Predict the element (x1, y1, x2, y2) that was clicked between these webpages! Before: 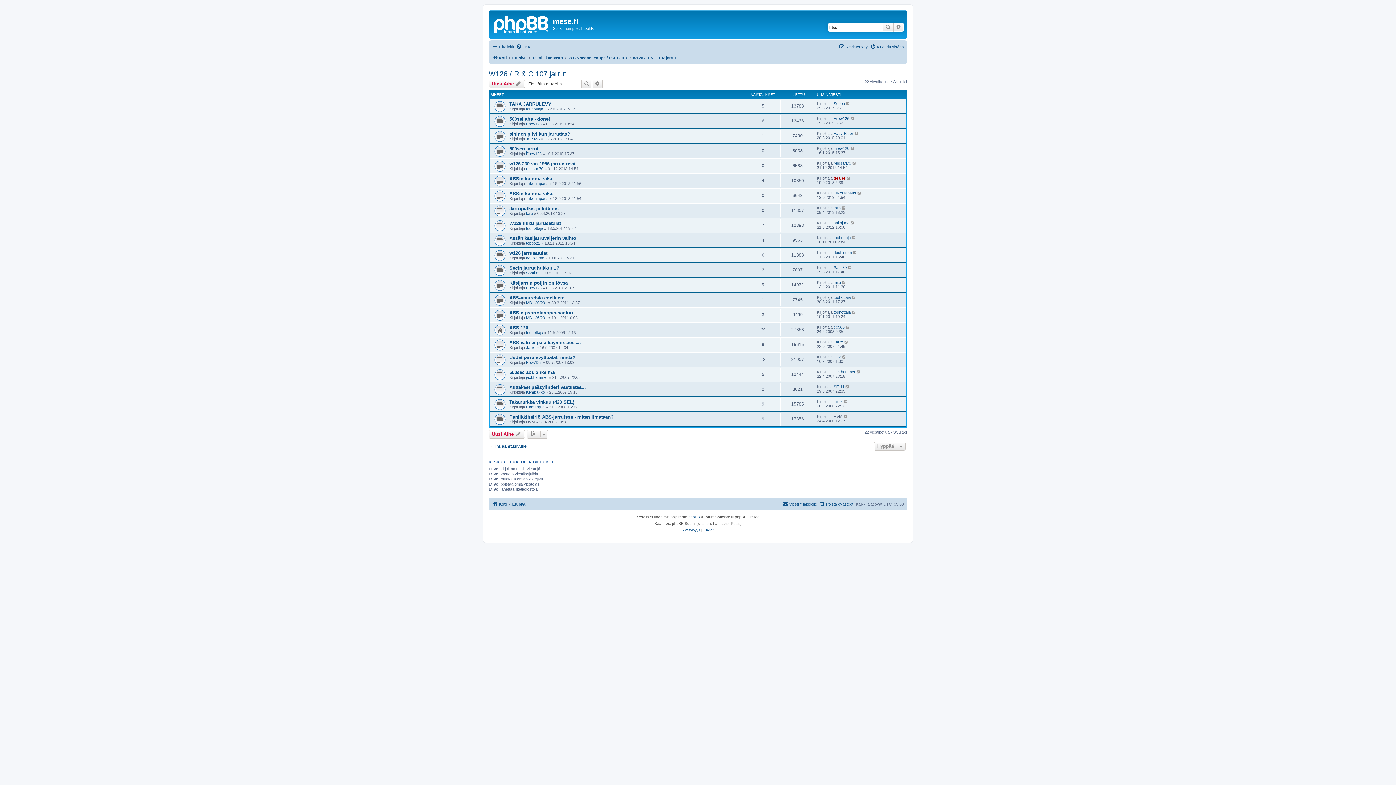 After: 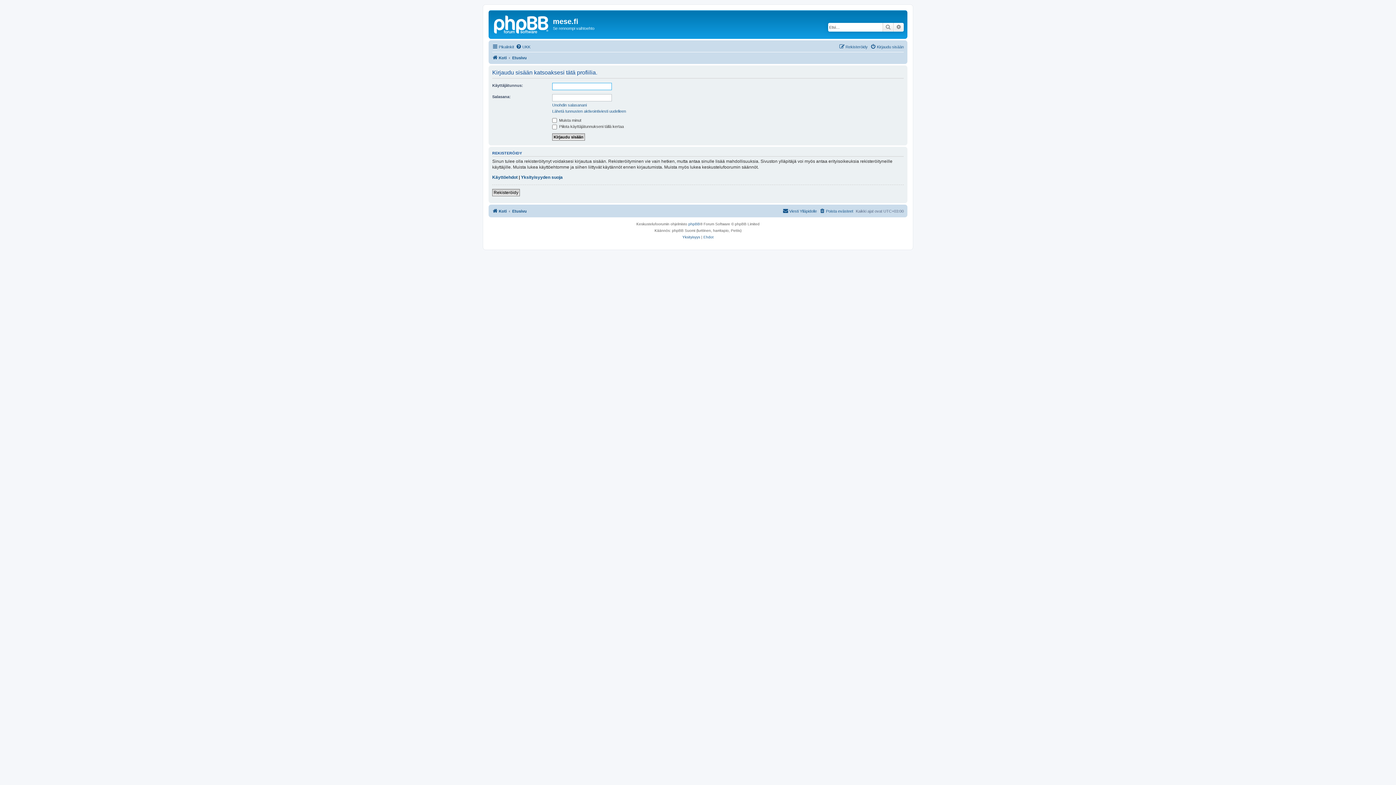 Action: label: SELLI bbox: (833, 384, 844, 388)